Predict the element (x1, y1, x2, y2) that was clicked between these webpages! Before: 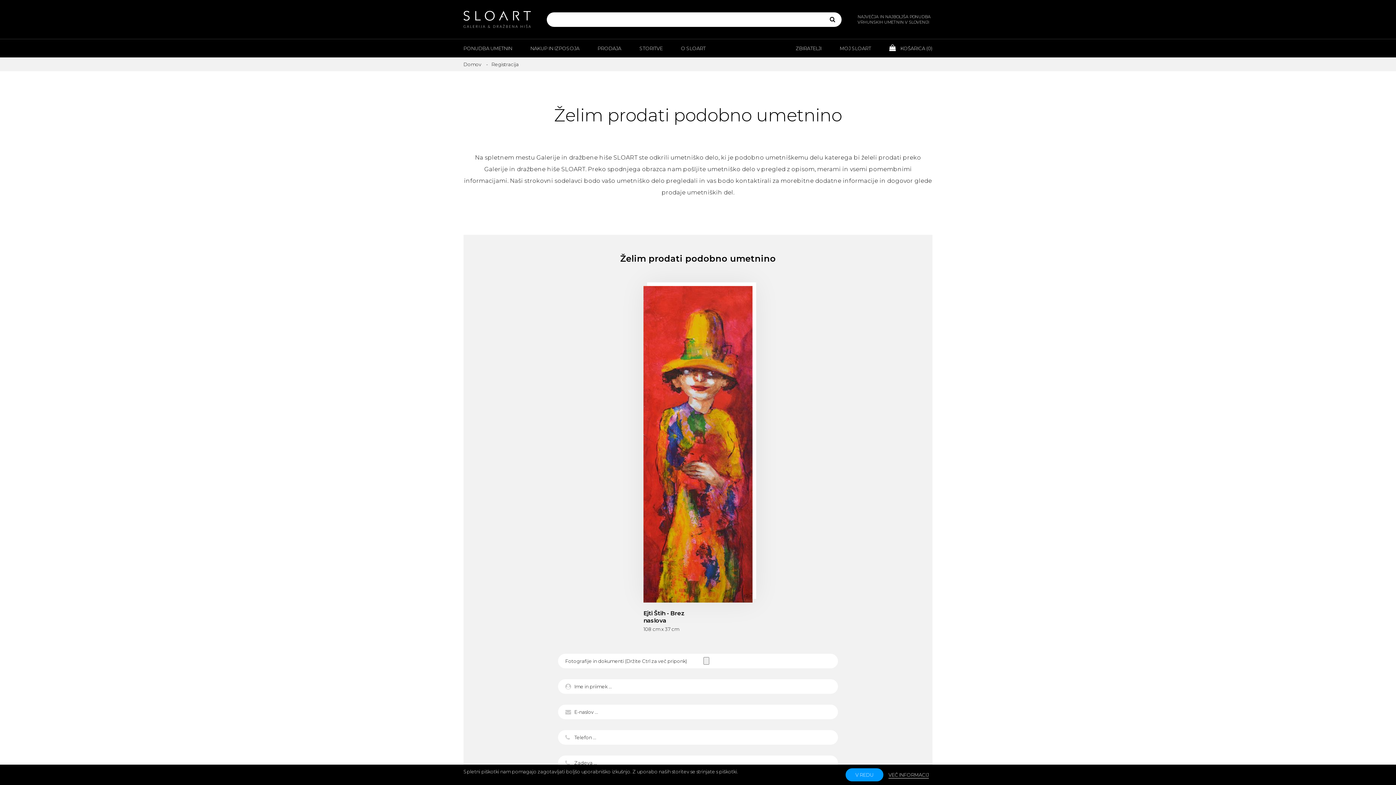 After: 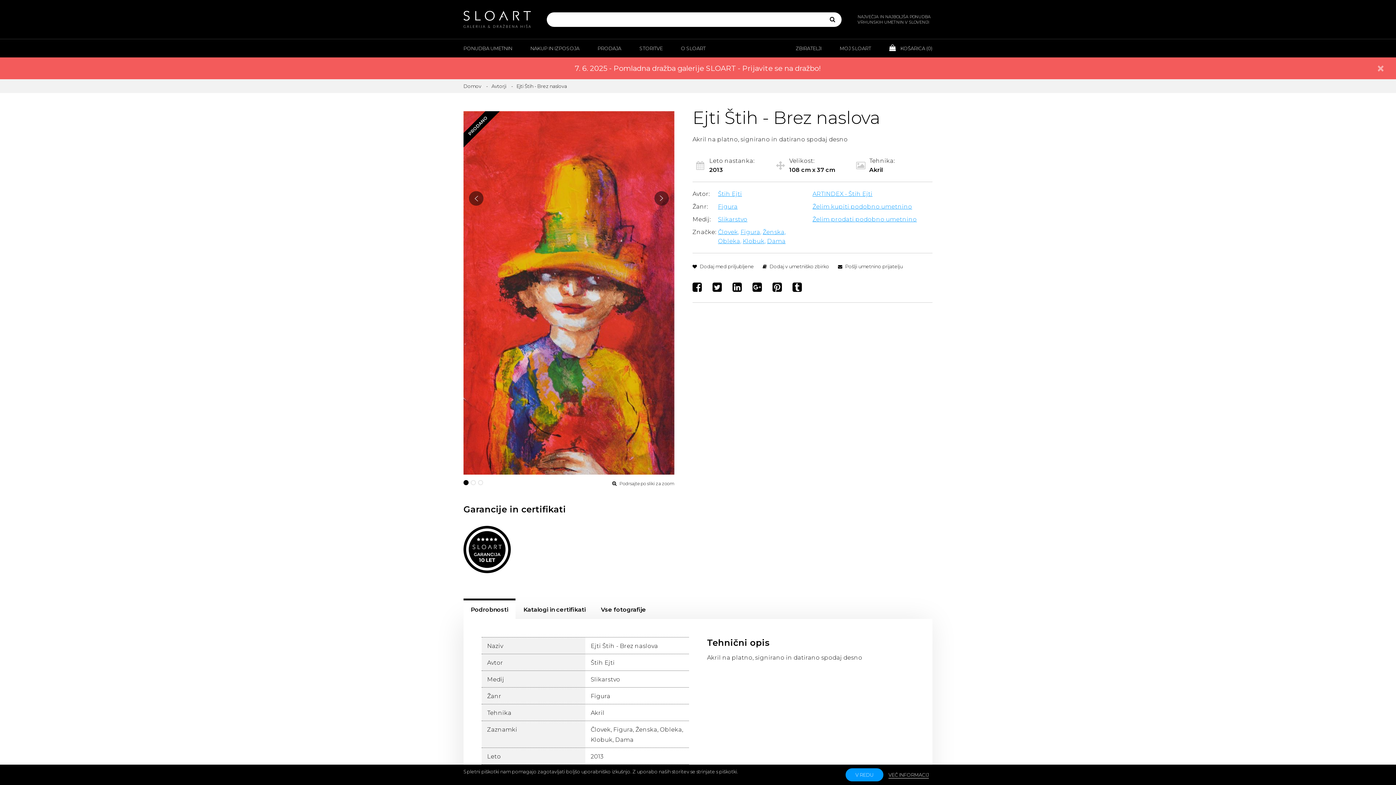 Action: label: Ejti Štih - Brez naslova bbox: (643, 610, 687, 624)